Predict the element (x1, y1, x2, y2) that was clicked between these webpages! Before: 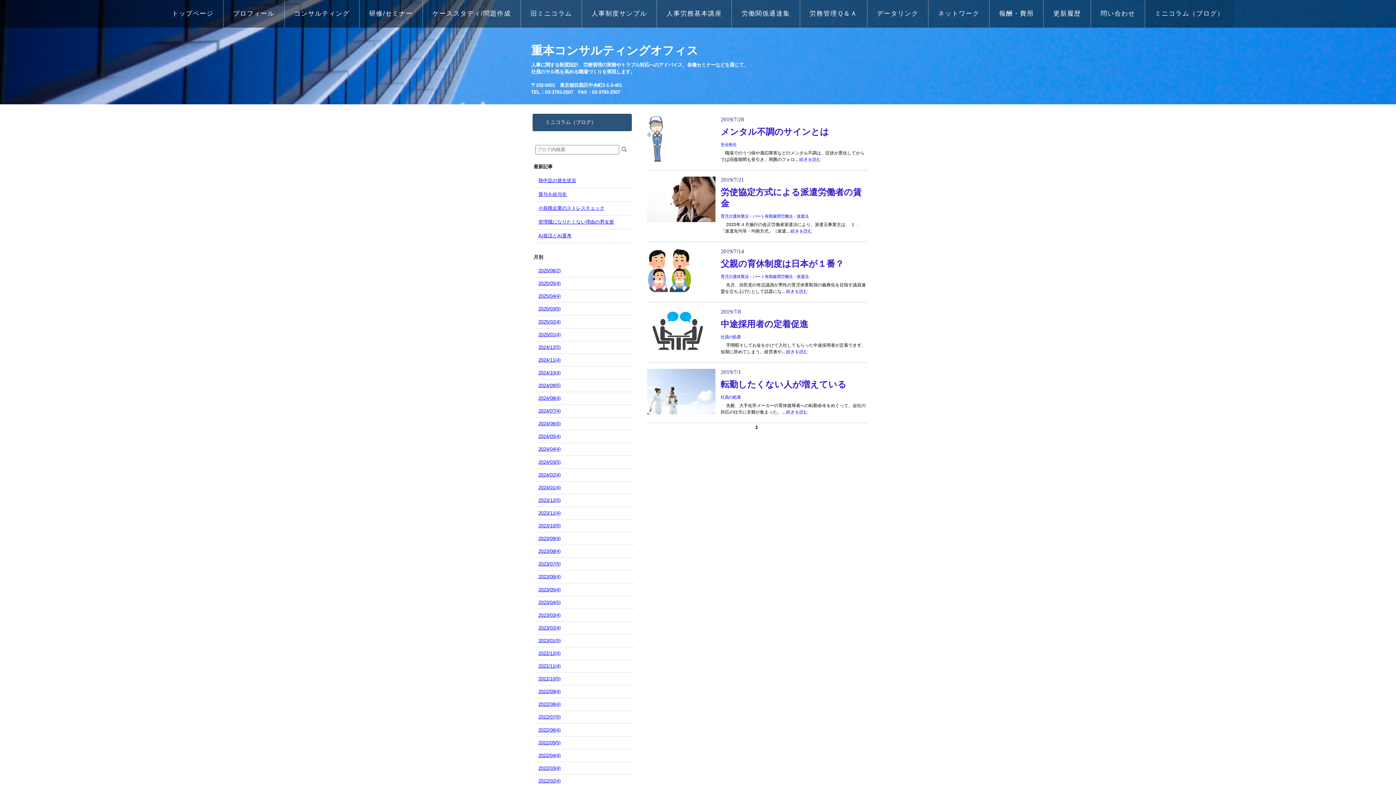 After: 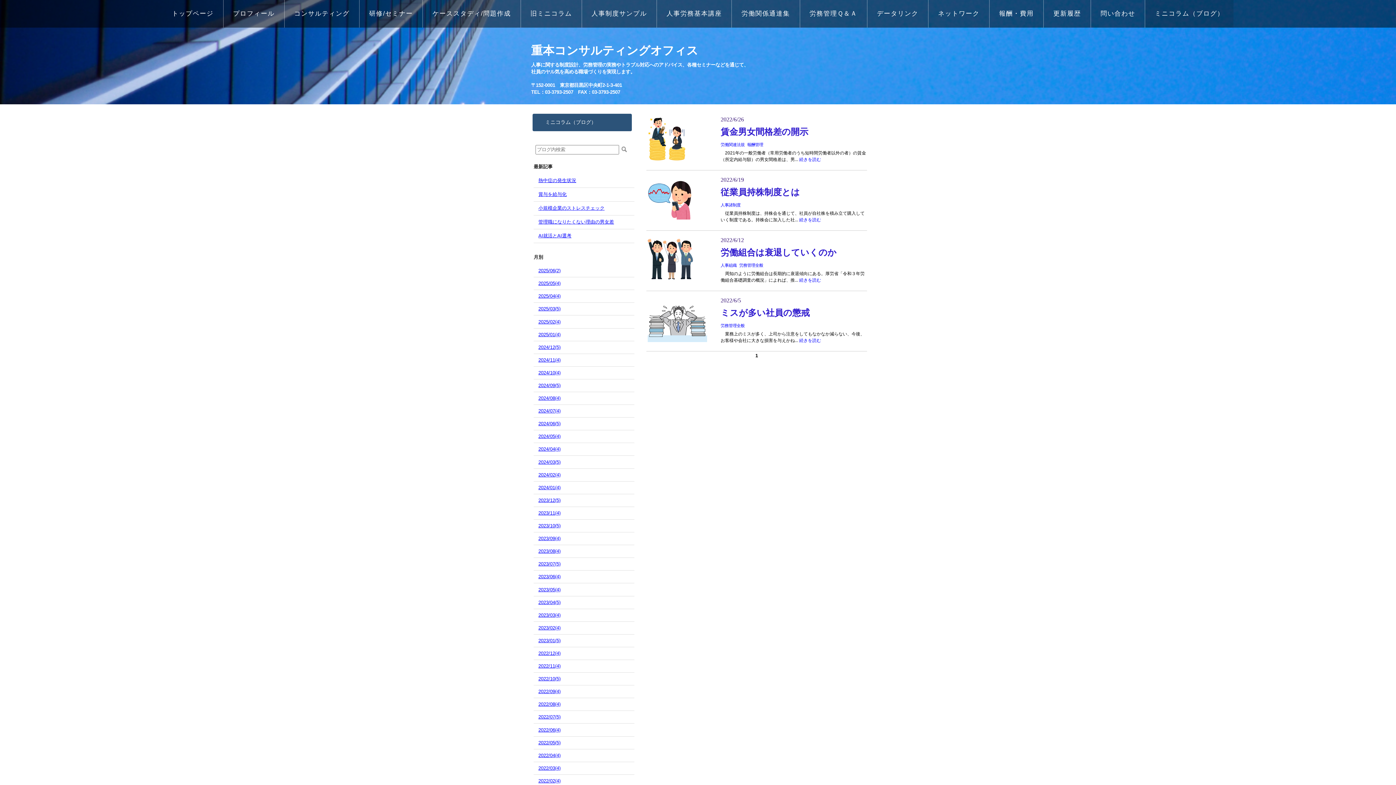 Action: label: 2022/06(4) bbox: (538, 727, 560, 732)